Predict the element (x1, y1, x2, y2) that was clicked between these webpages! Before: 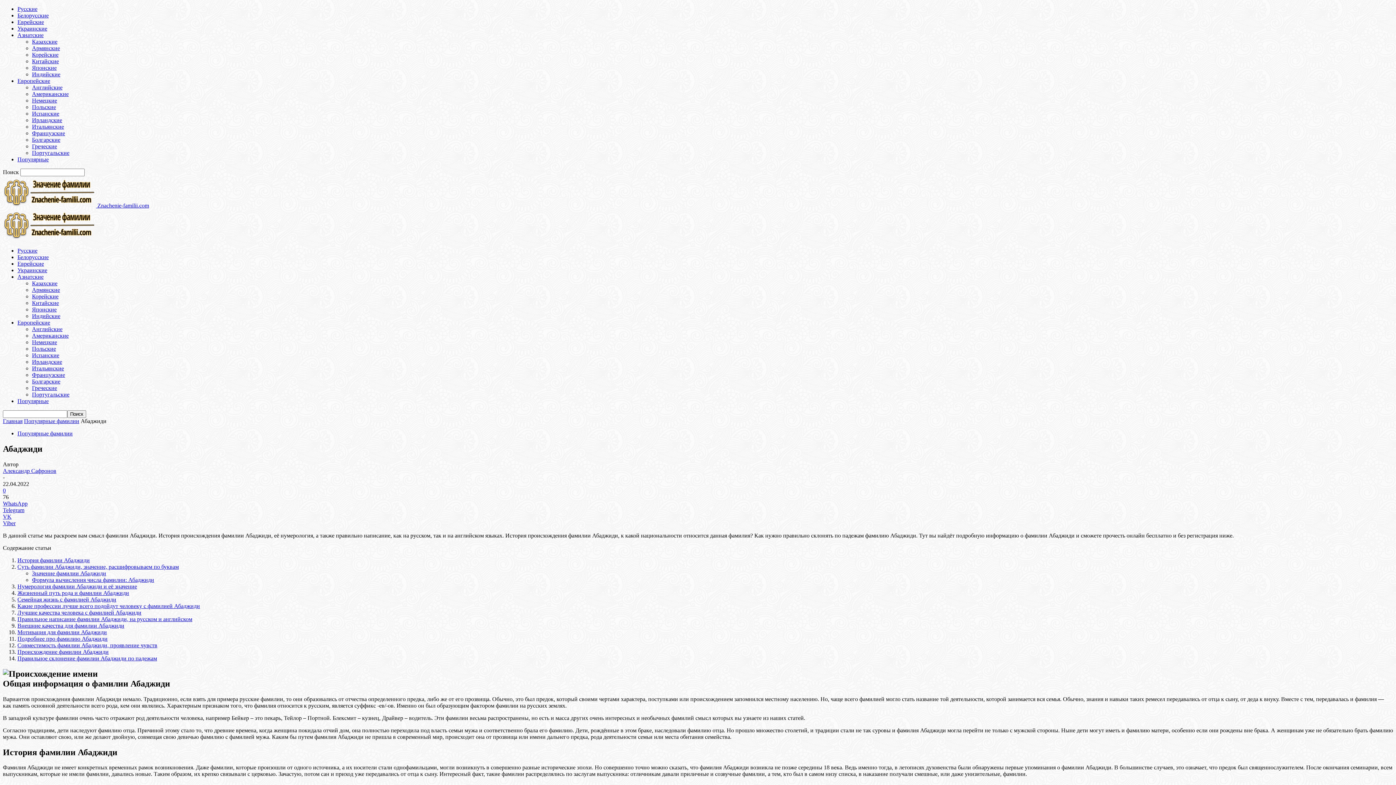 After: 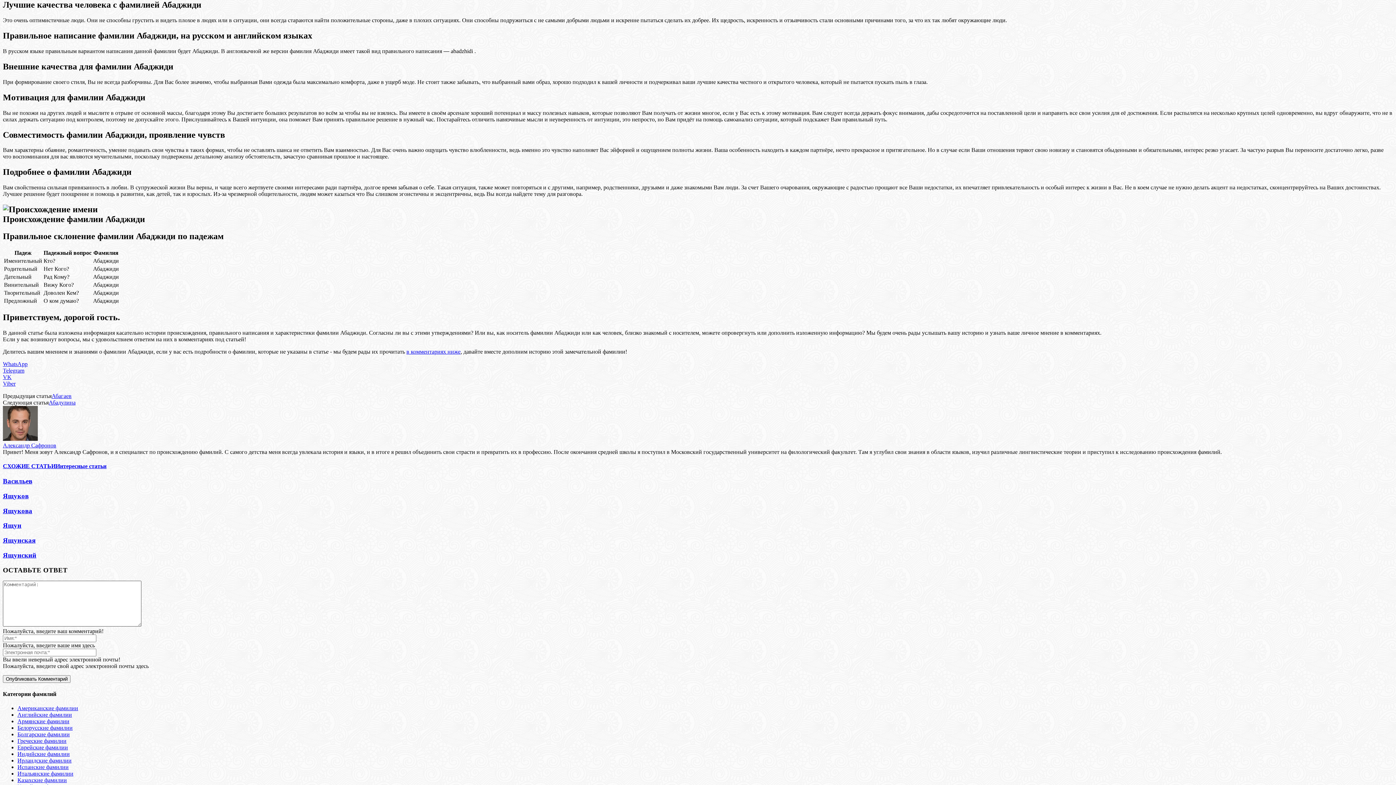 Action: label: Лучшие качества человека с фамилией Абаджиди bbox: (17, 609, 141, 615)